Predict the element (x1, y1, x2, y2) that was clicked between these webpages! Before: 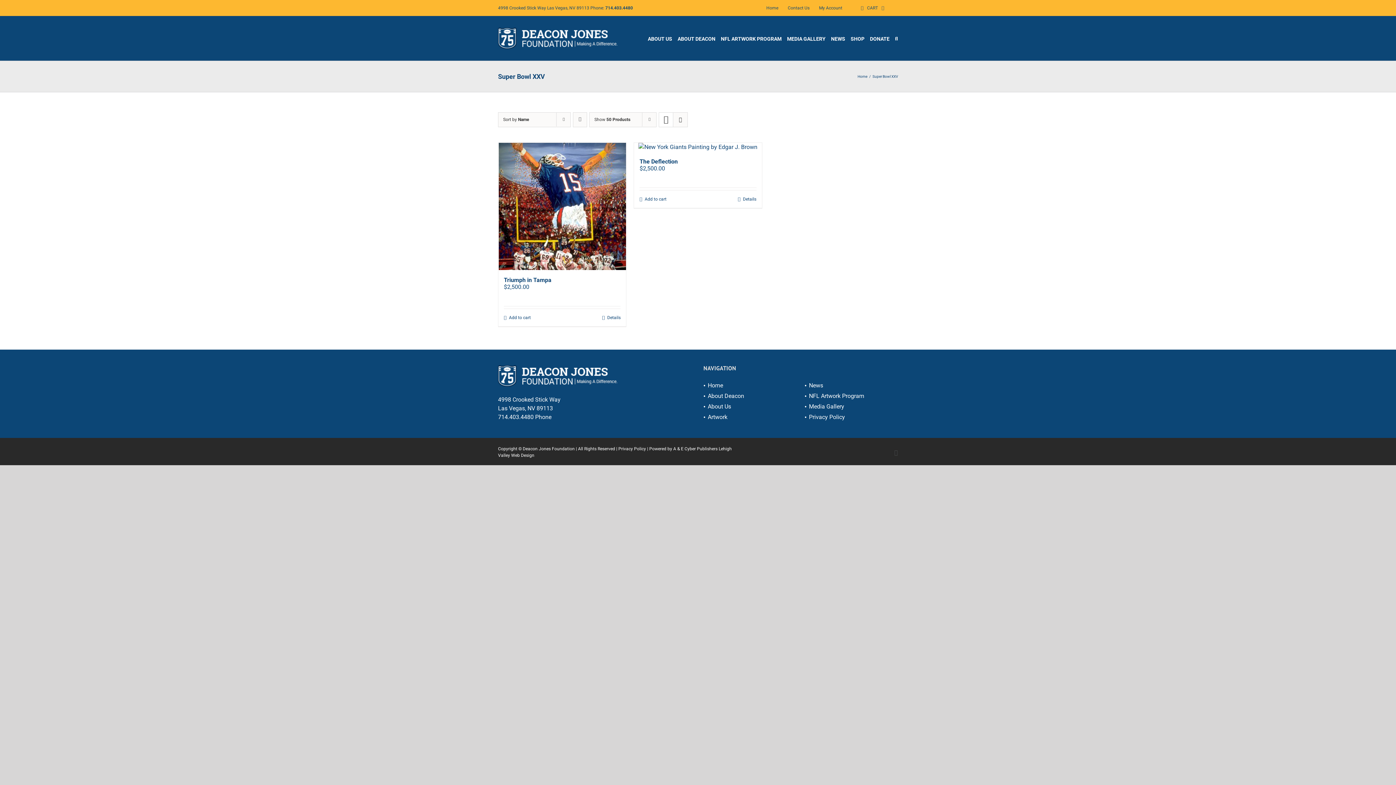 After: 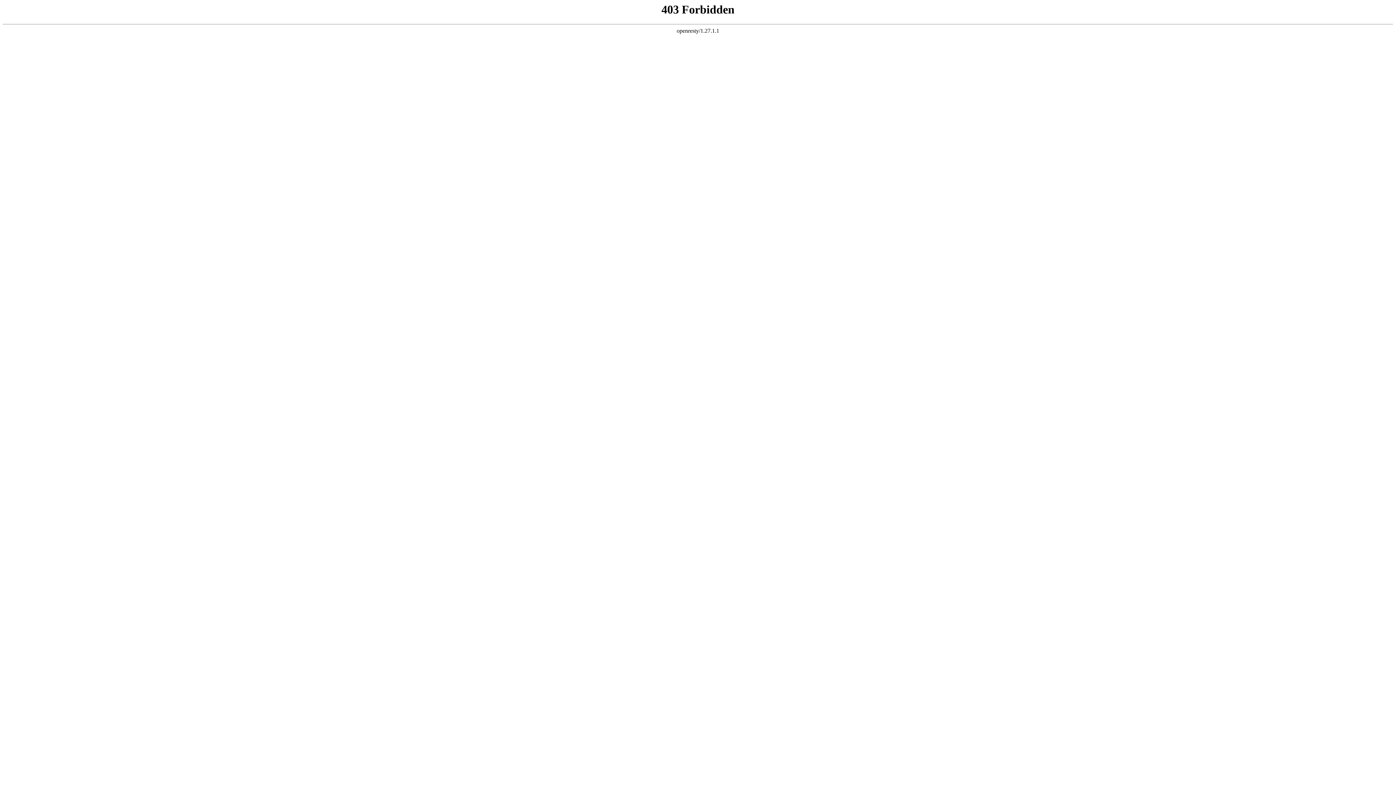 Action: label: ABOUT US bbox: (648, 16, 672, 60)